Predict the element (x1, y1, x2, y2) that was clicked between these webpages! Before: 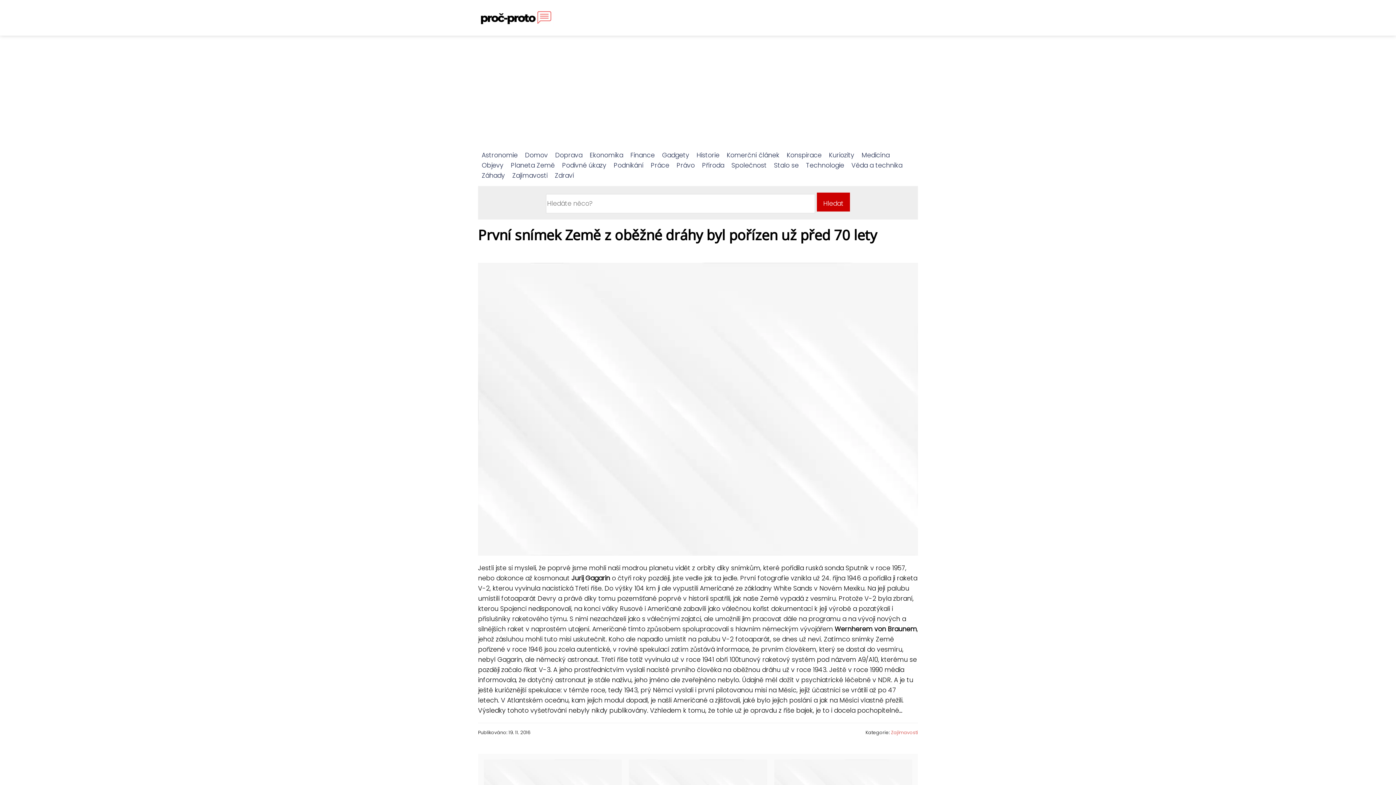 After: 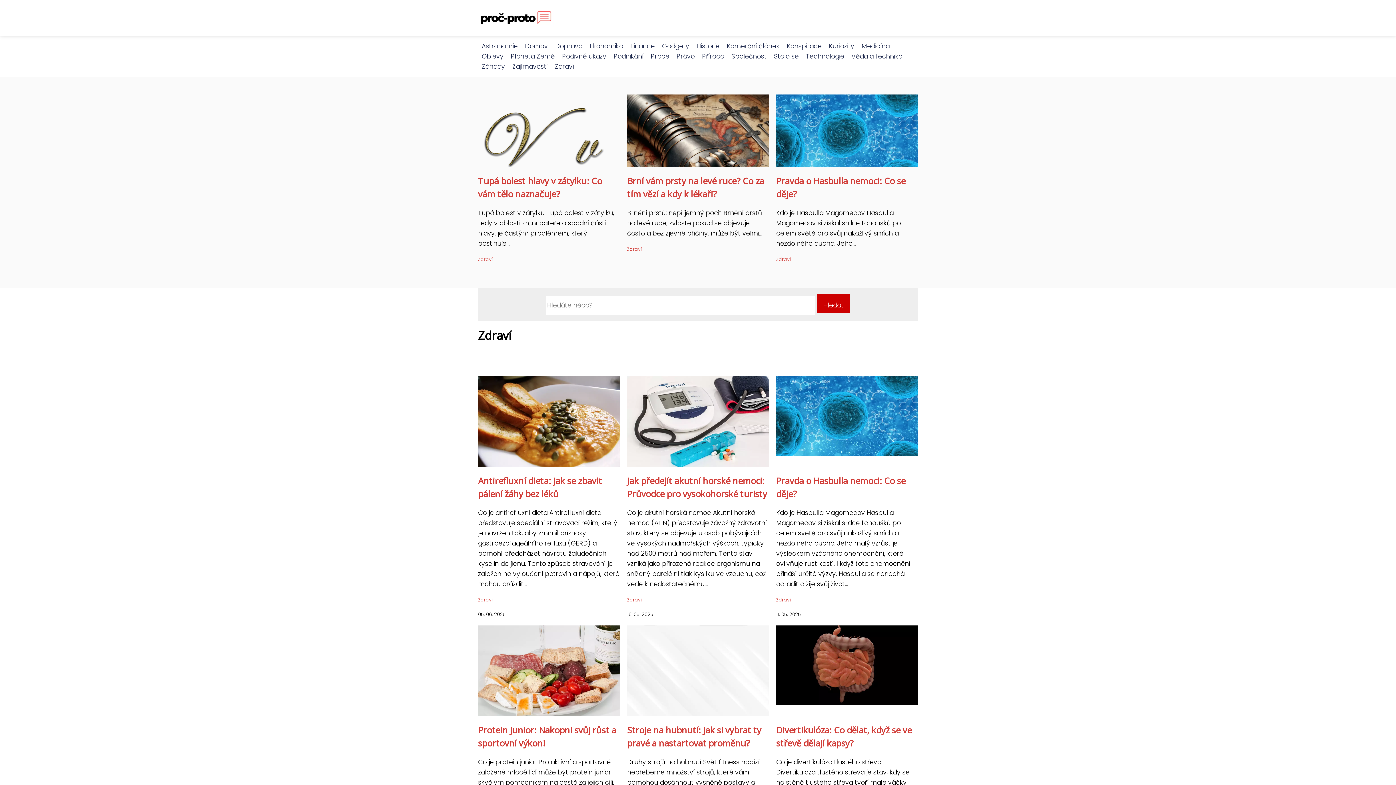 Action: bbox: (551, 171, 577, 180) label: Zdraví